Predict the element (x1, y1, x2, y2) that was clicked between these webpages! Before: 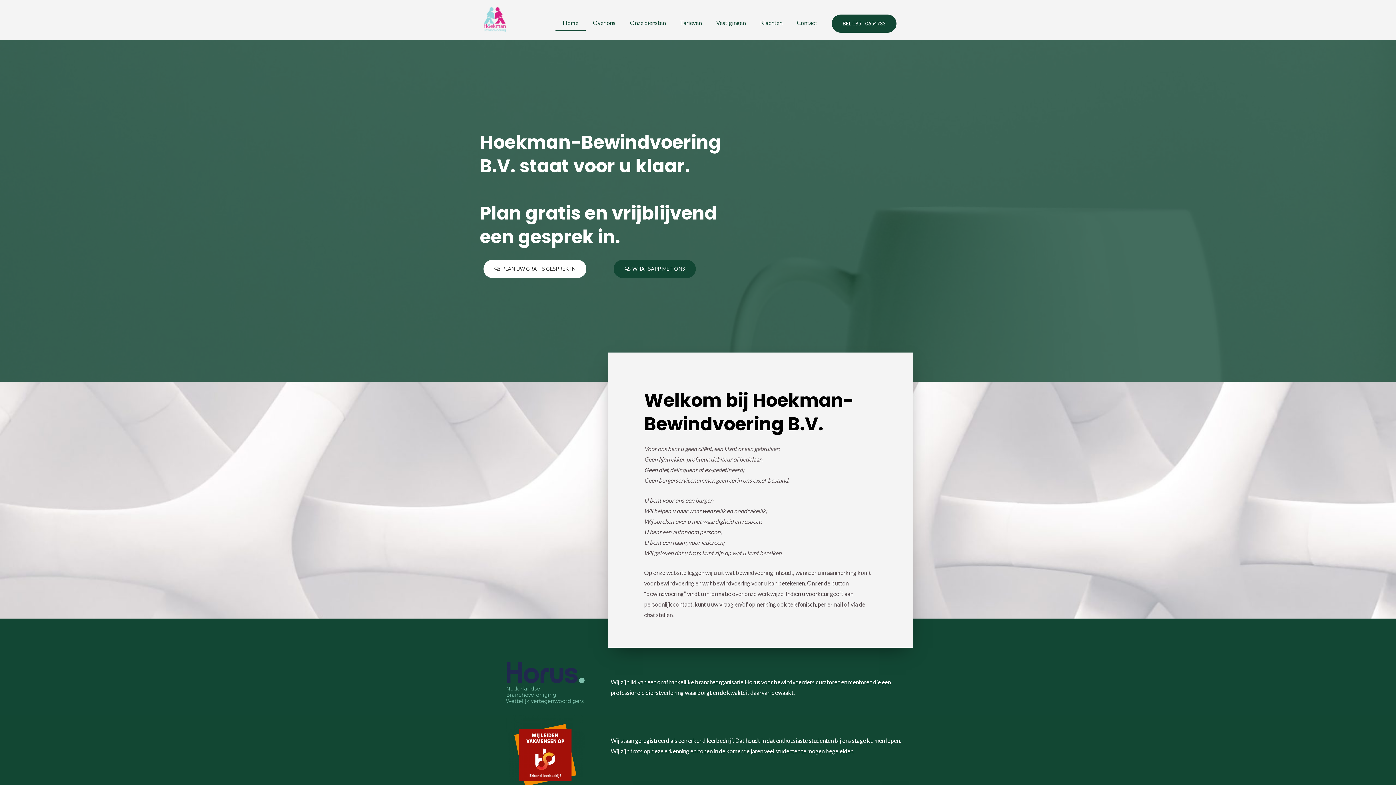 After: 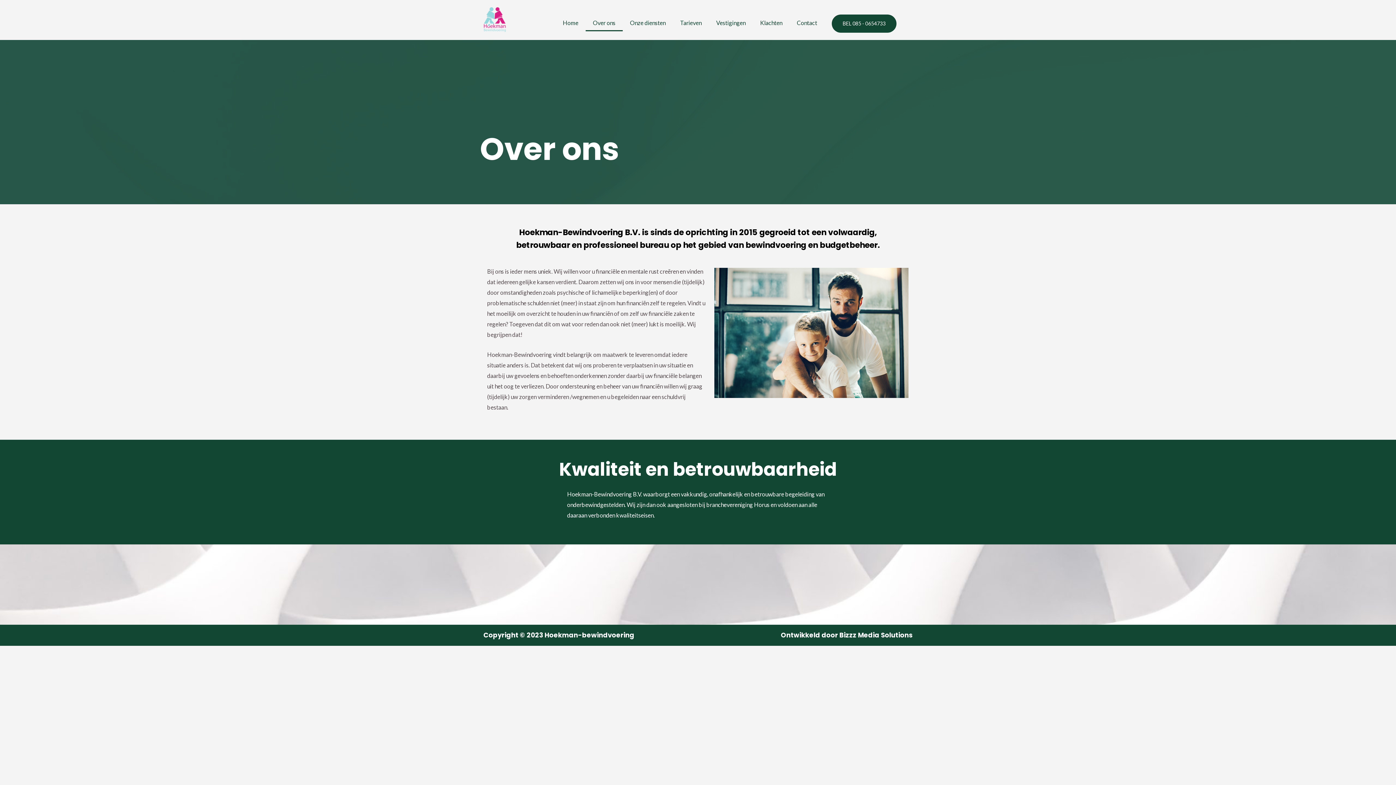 Action: bbox: (585, 14, 622, 31) label: Over ons